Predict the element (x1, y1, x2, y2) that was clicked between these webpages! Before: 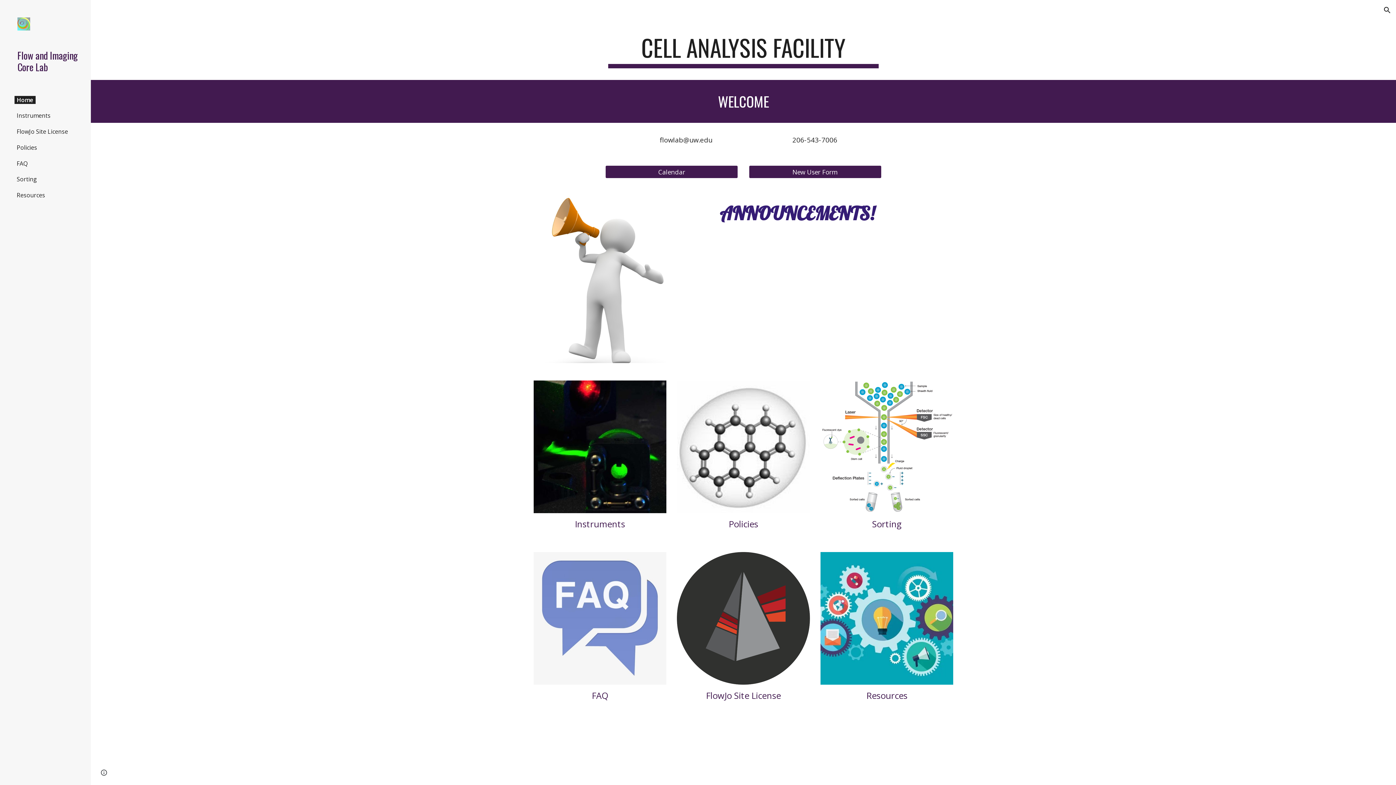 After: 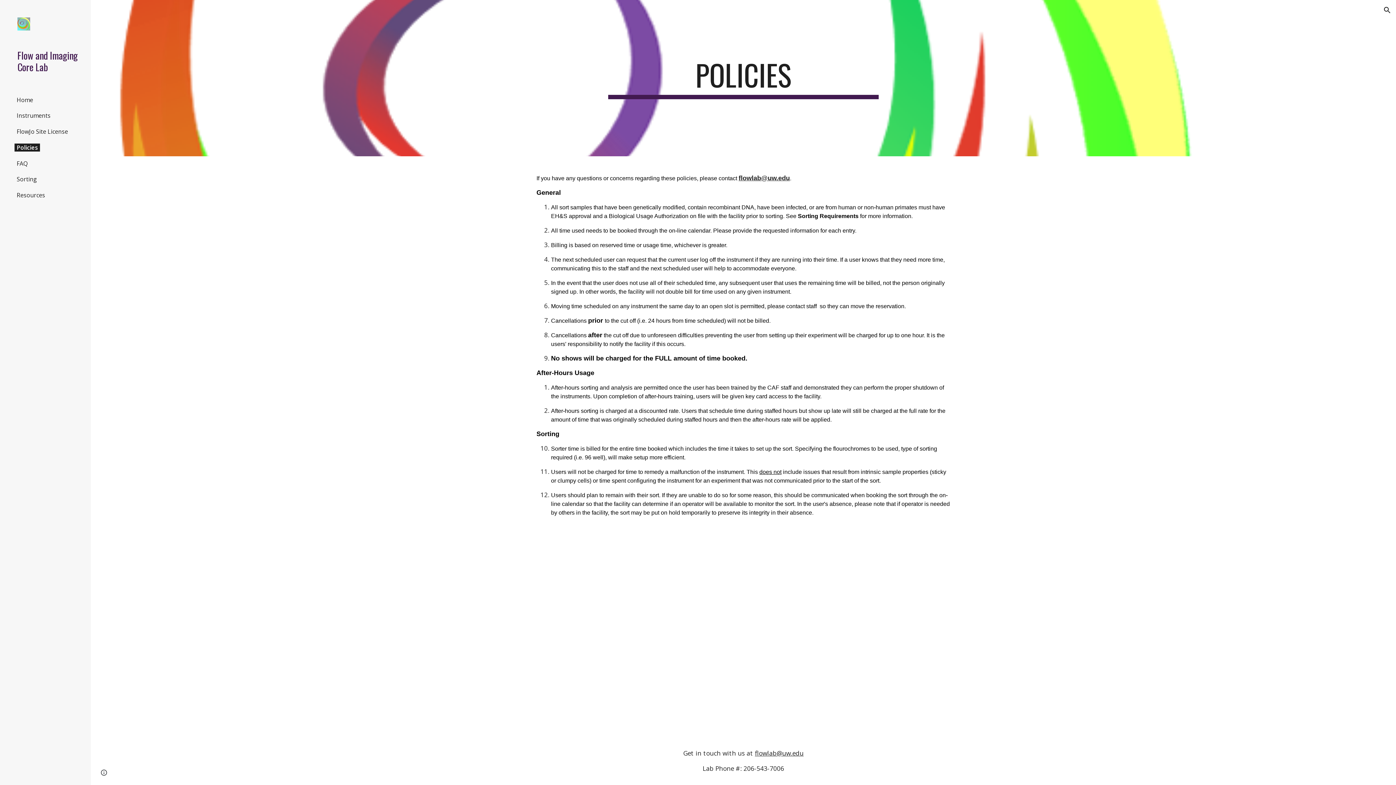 Action: bbox: (677, 380, 810, 513)